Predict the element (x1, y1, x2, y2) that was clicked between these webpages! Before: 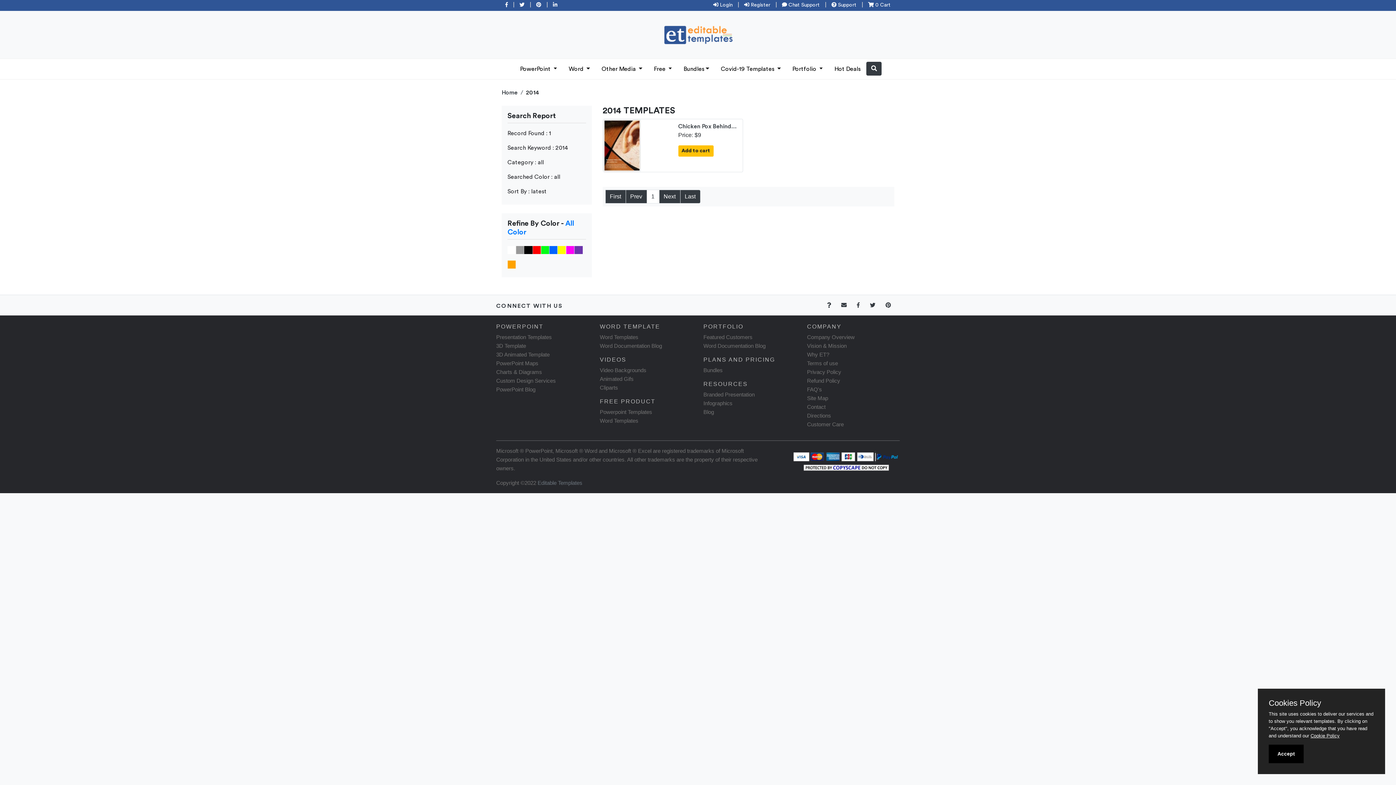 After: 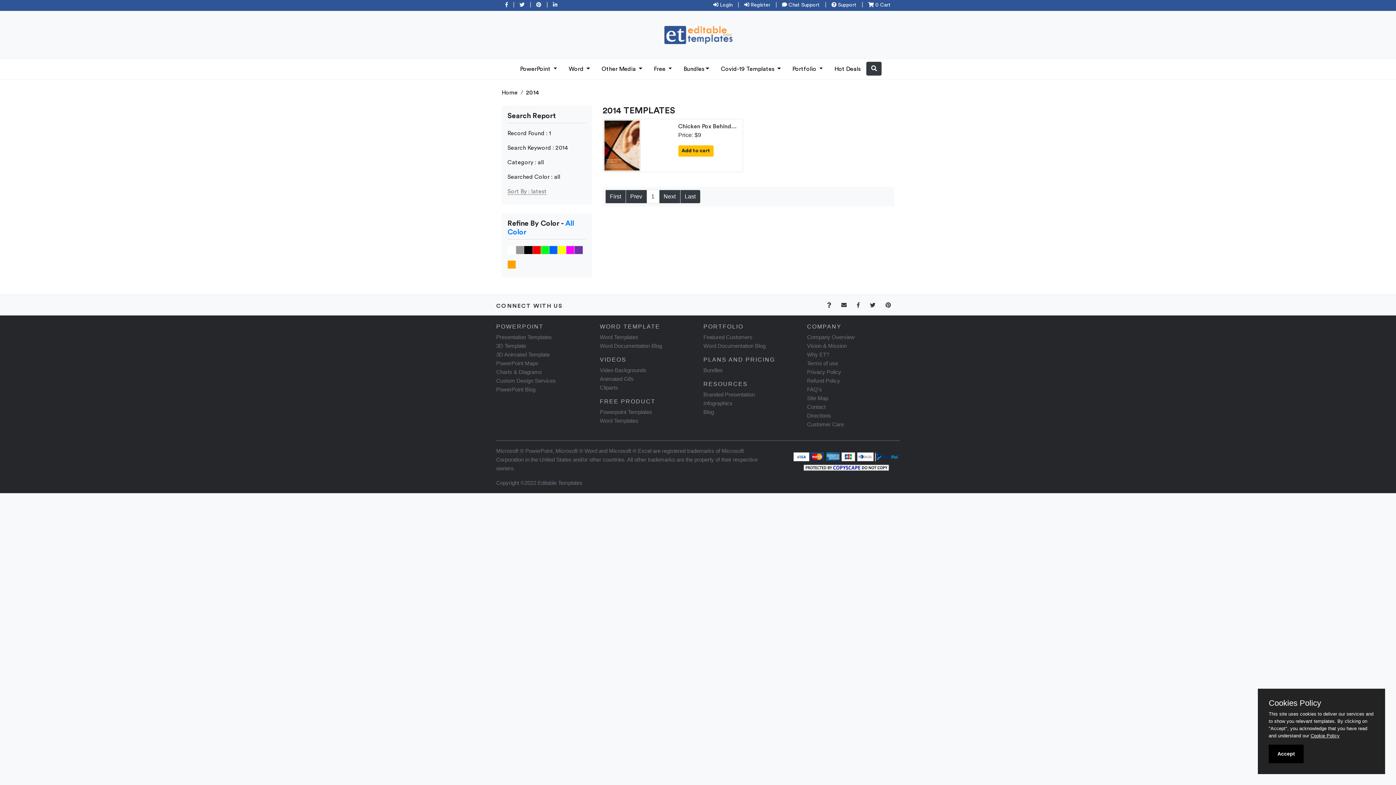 Action: label: Sort By : latest bbox: (507, 188, 546, 194)